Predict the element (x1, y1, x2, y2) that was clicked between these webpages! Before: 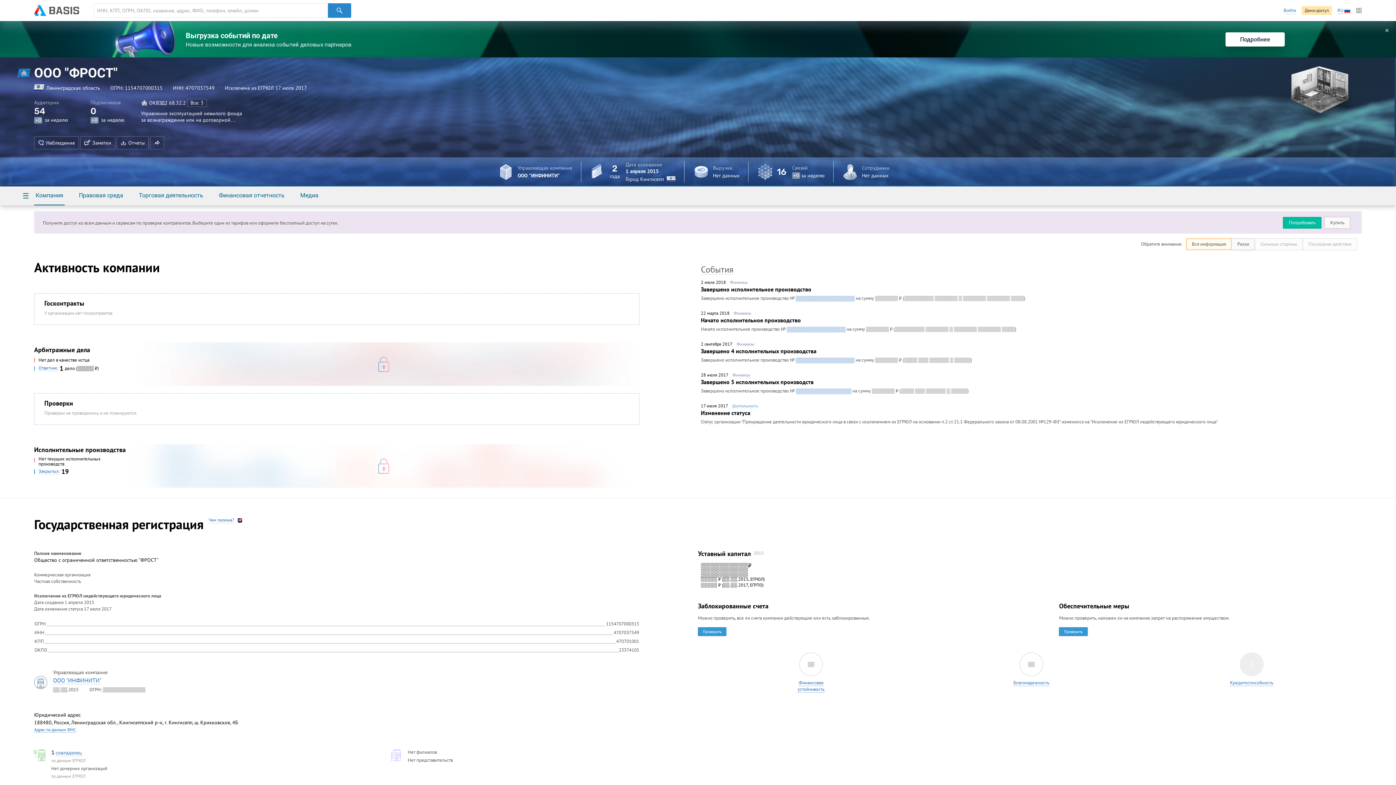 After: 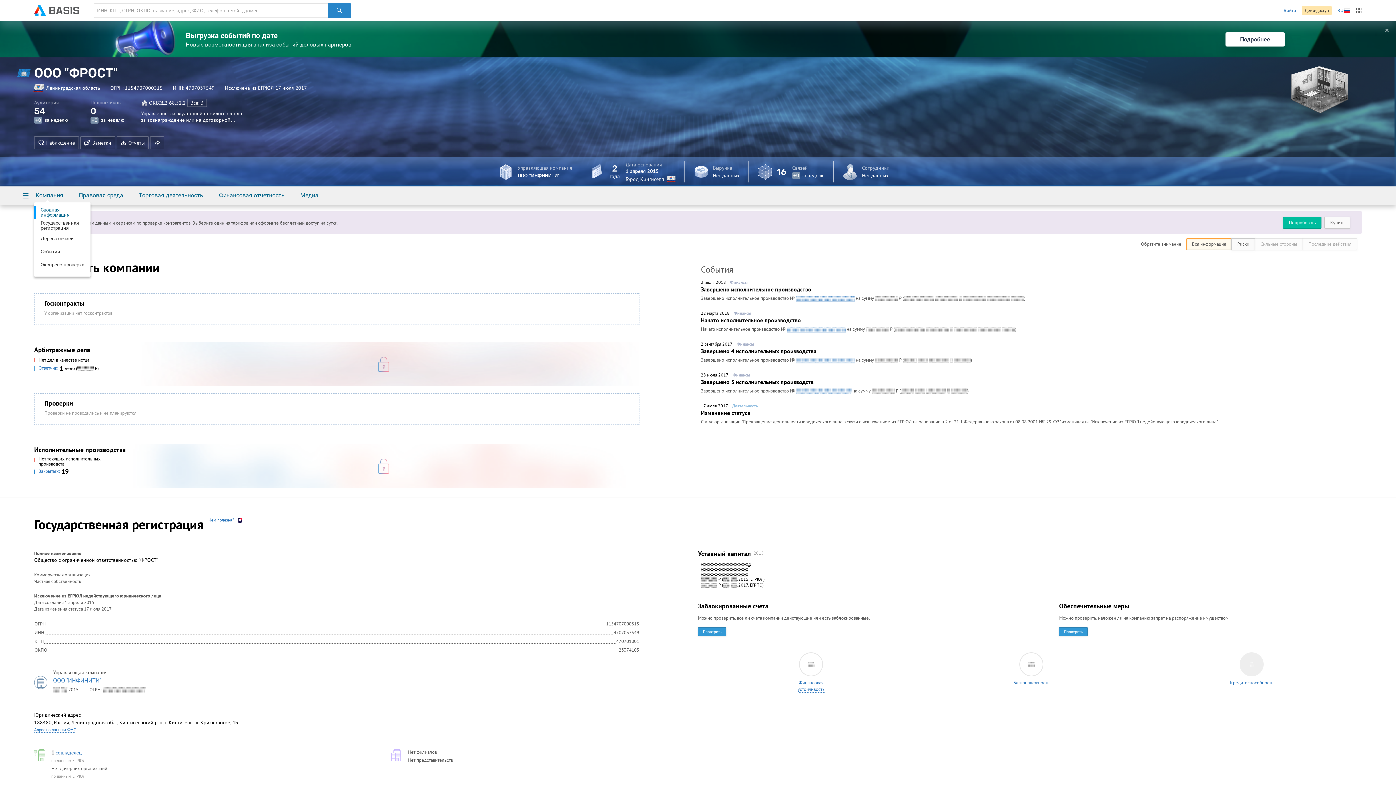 Action: bbox: (34, 192, 64, 205) label: Компания